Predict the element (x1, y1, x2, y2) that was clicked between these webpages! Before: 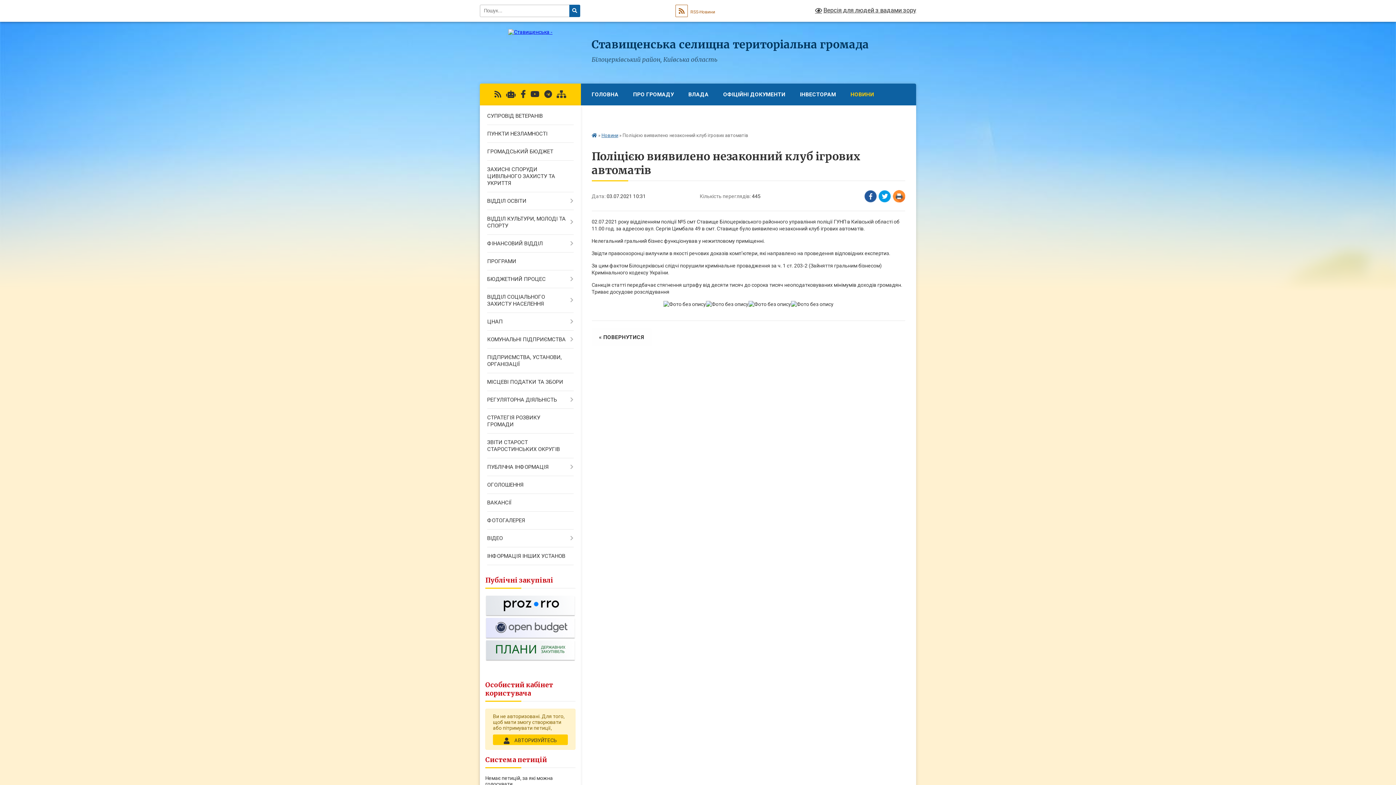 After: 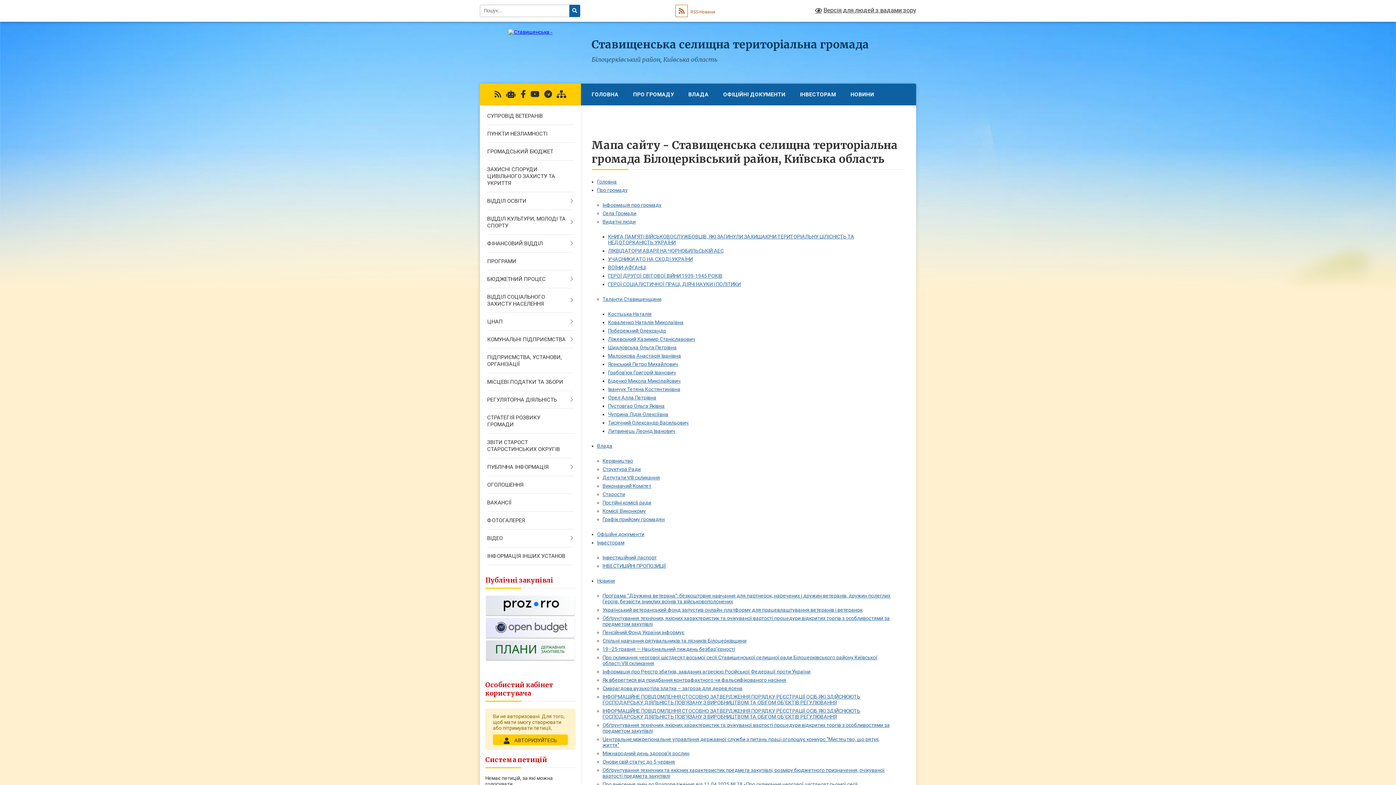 Action: bbox: (556, 90, 566, 98)